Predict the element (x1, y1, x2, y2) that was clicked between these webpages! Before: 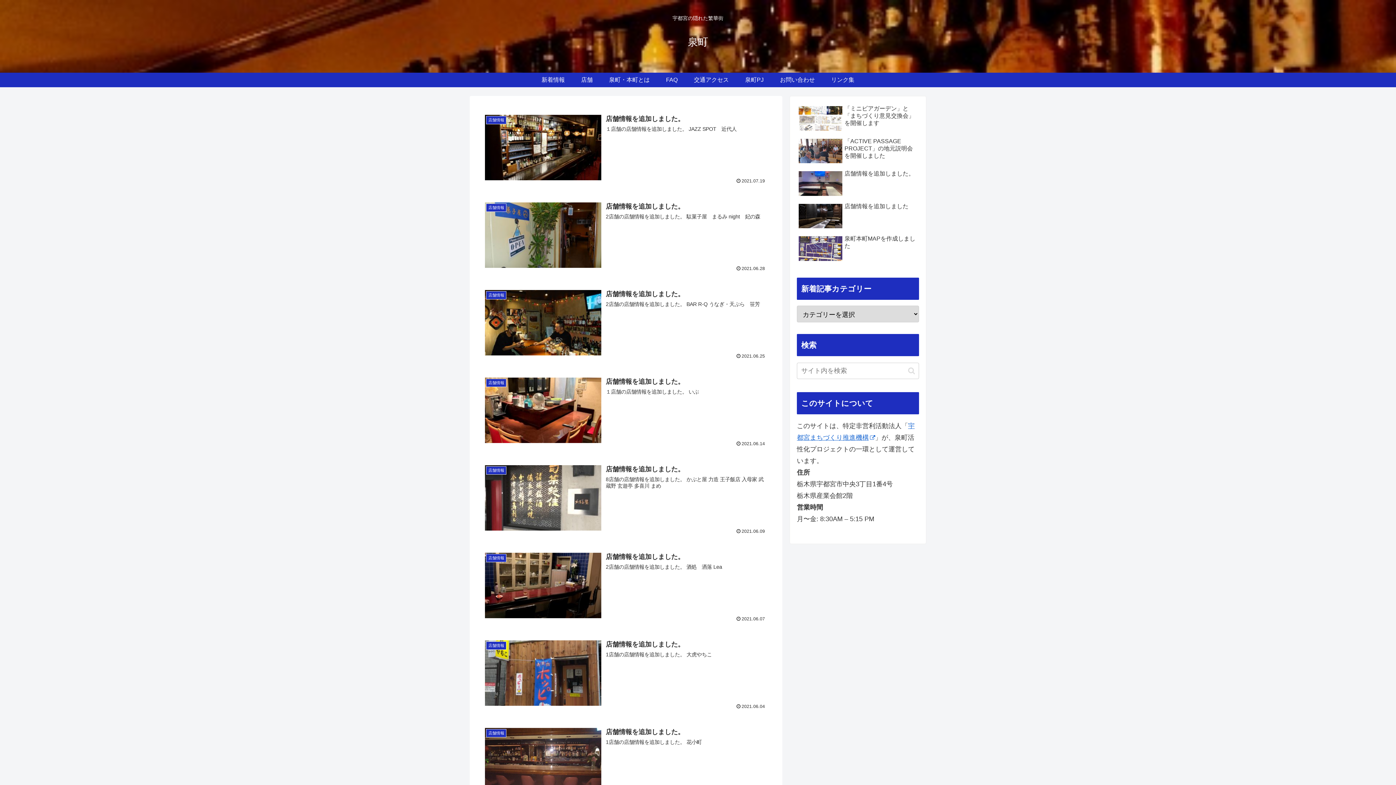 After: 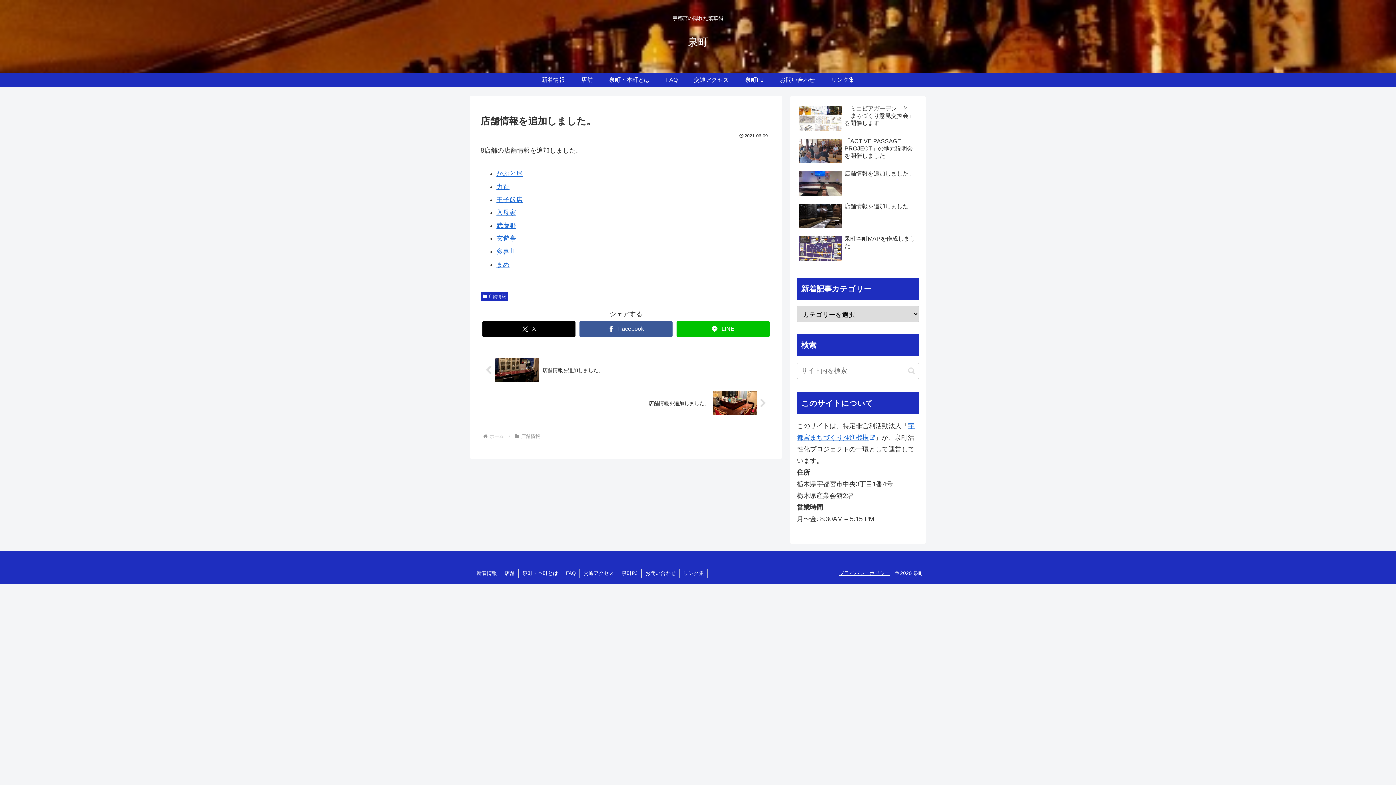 Action: label: 店舗情報
店舗情報を追加しました。
8店舗の店舗情報を追加しました。 かぶと屋 力造 王子飯店 入母家 武蔵野 玄遊亭 多喜川 まめ
2021.06.09 bbox: (480, 460, 771, 538)